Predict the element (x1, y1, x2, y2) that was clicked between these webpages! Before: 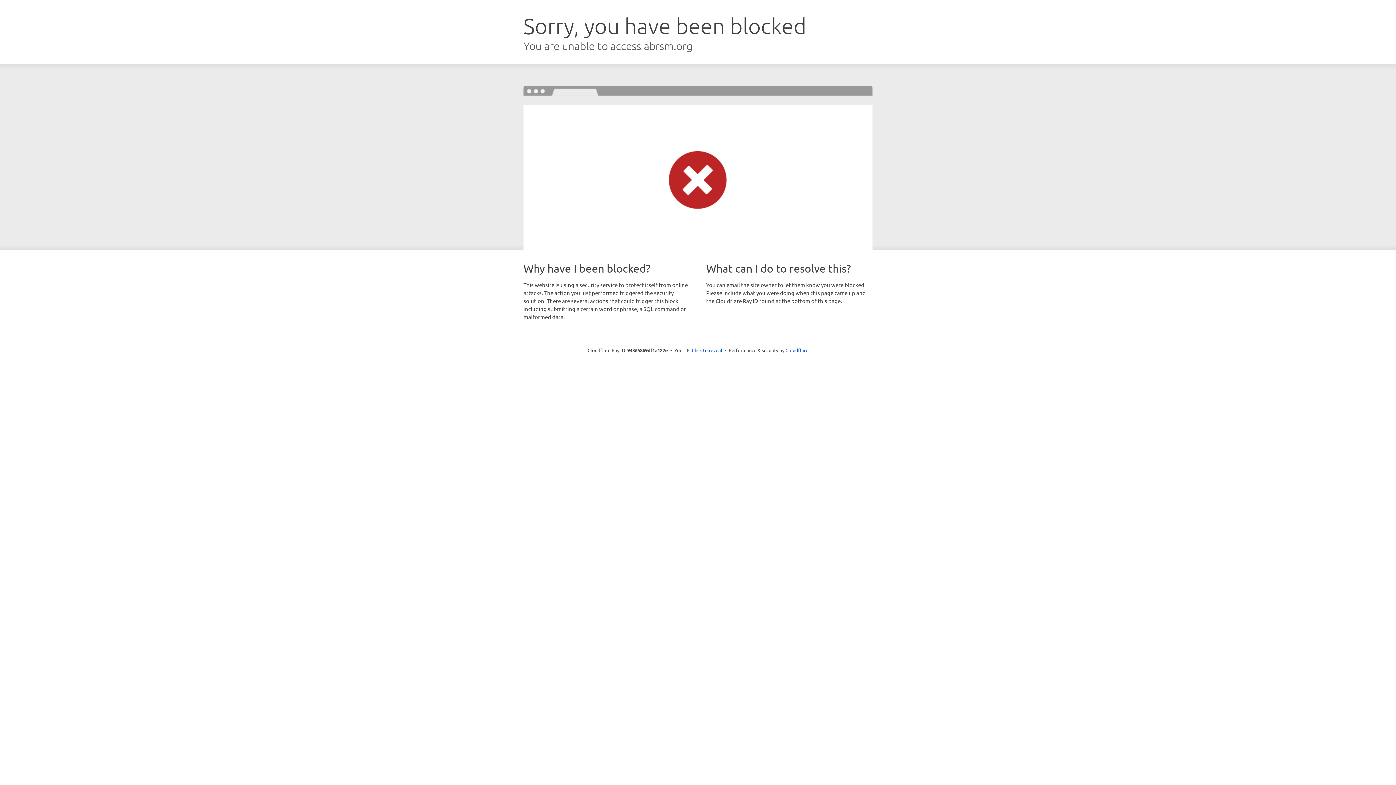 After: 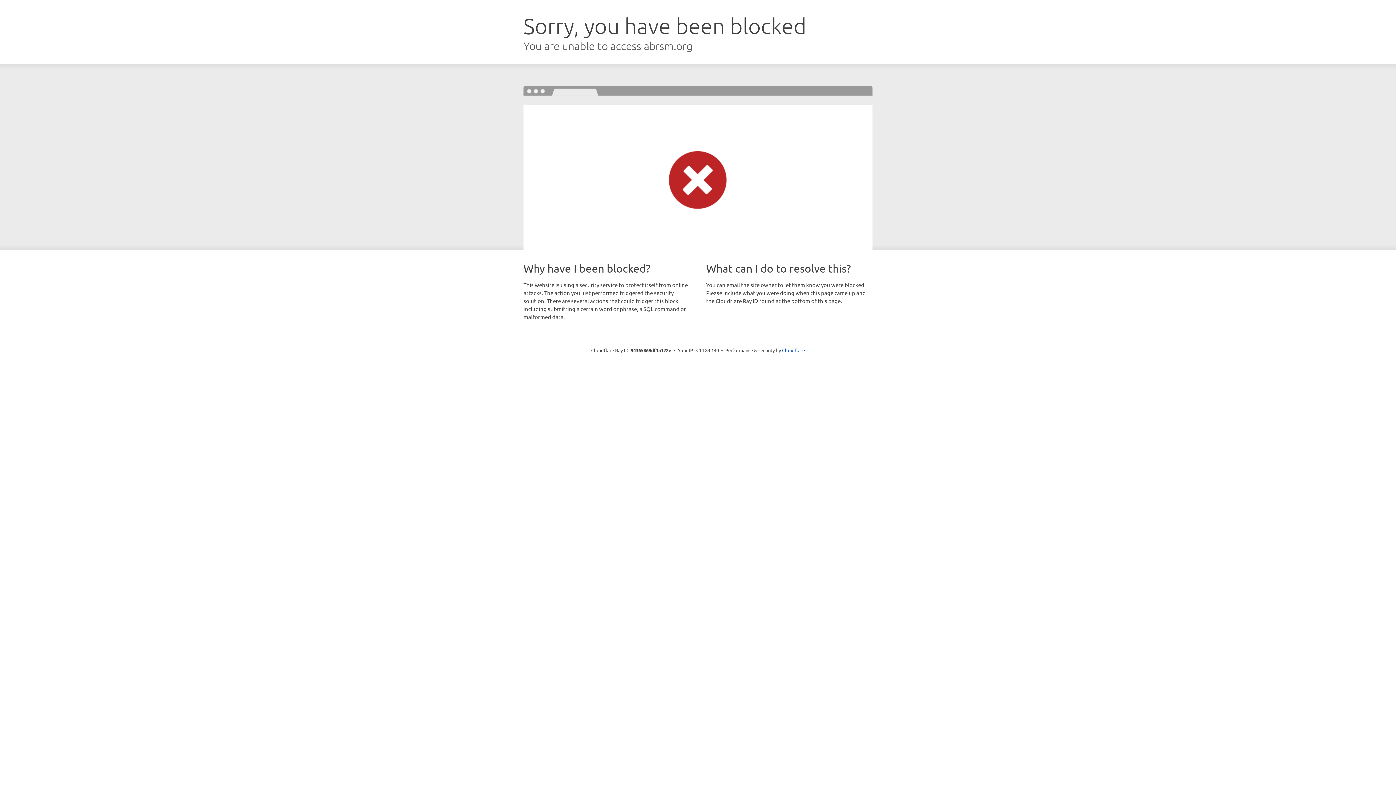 Action: bbox: (692, 346, 722, 353) label: Click to reveal